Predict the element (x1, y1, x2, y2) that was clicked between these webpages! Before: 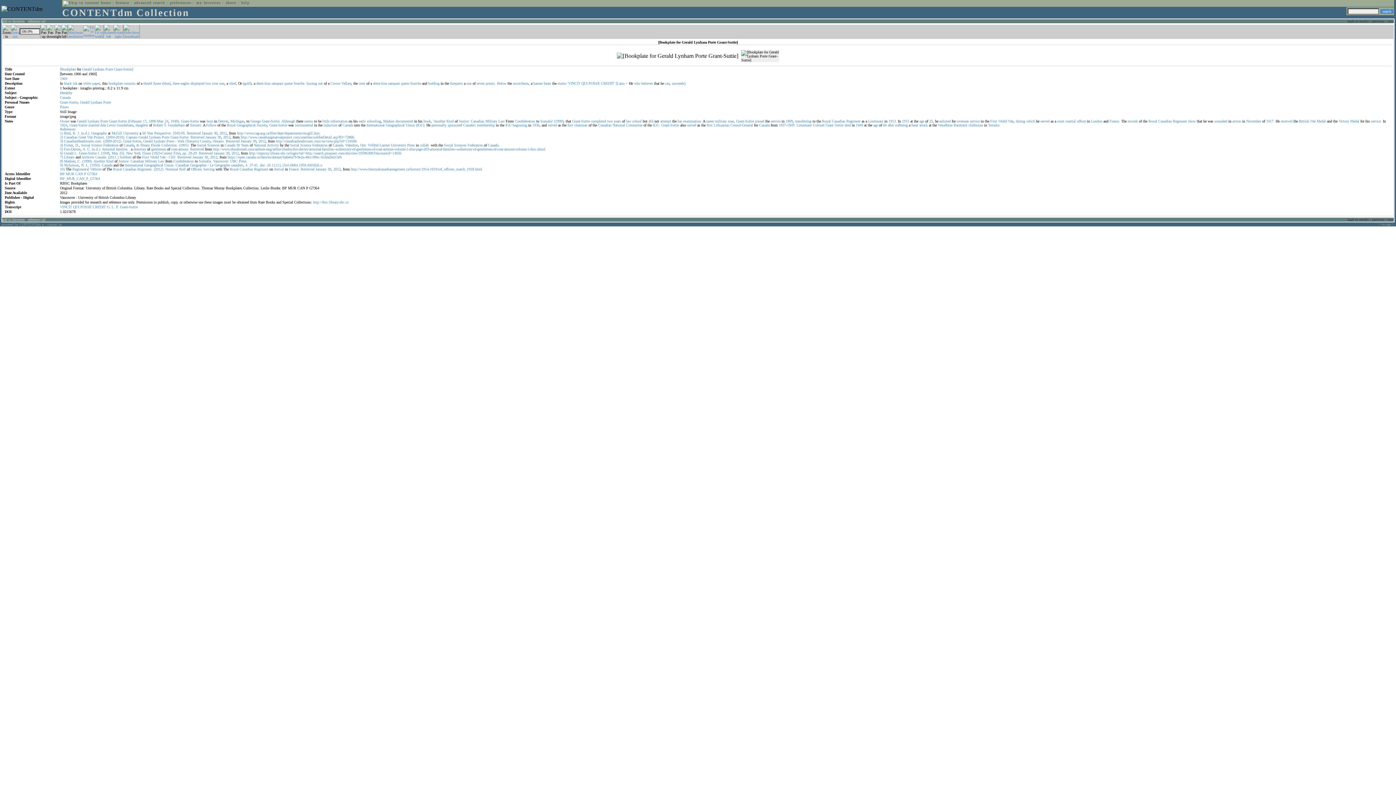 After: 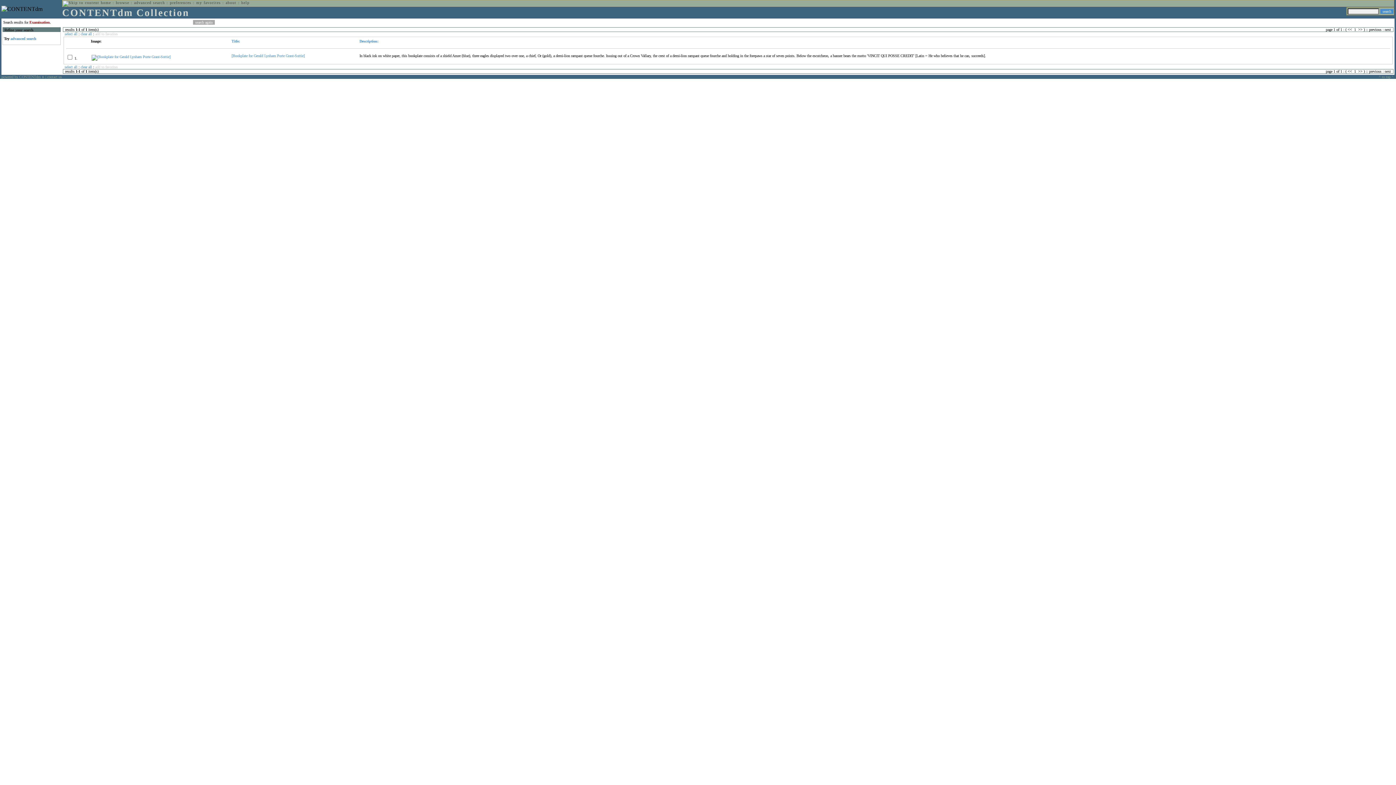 Action: label: examination. bbox: (683, 119, 702, 123)